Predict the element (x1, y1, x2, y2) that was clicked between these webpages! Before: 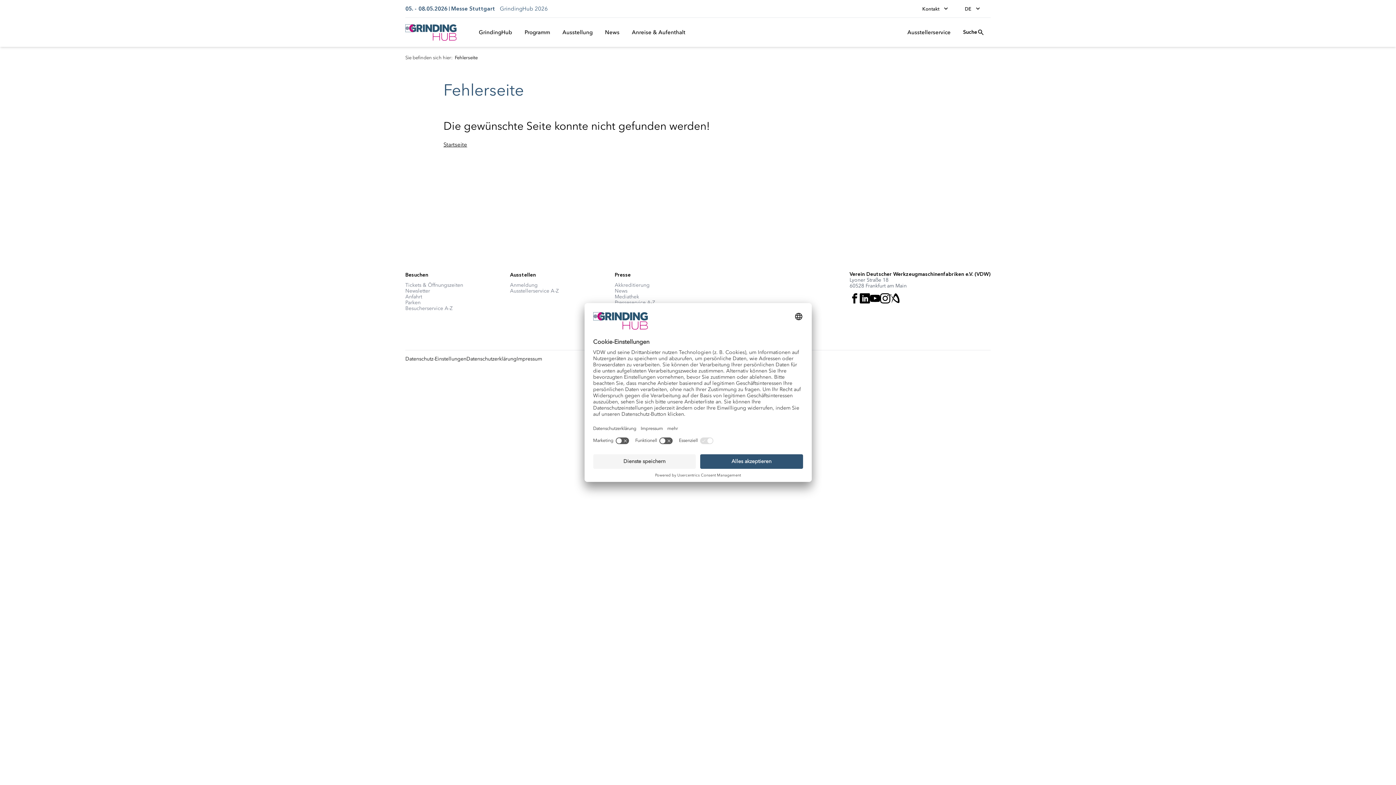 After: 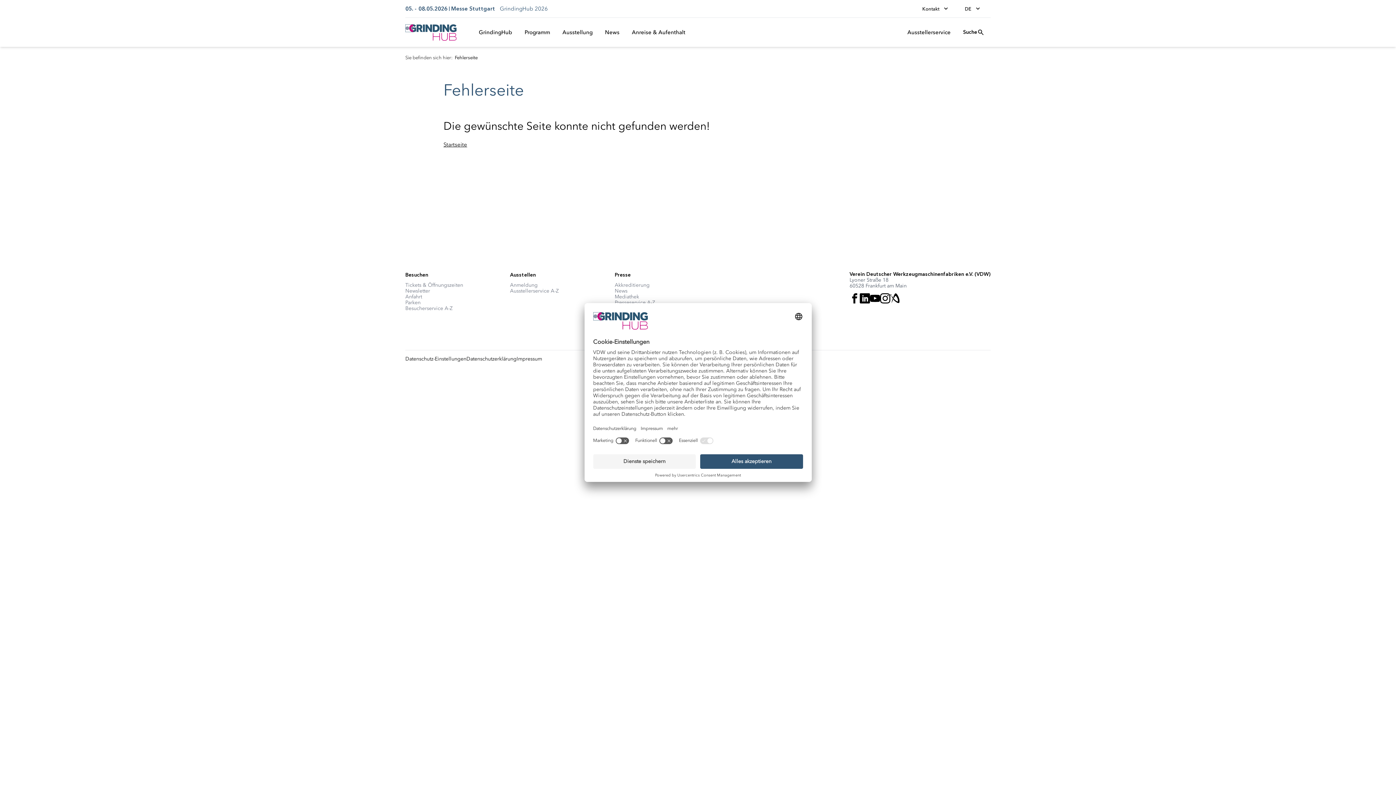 Action: label: Instagram bbox: (880, 293, 890, 303)